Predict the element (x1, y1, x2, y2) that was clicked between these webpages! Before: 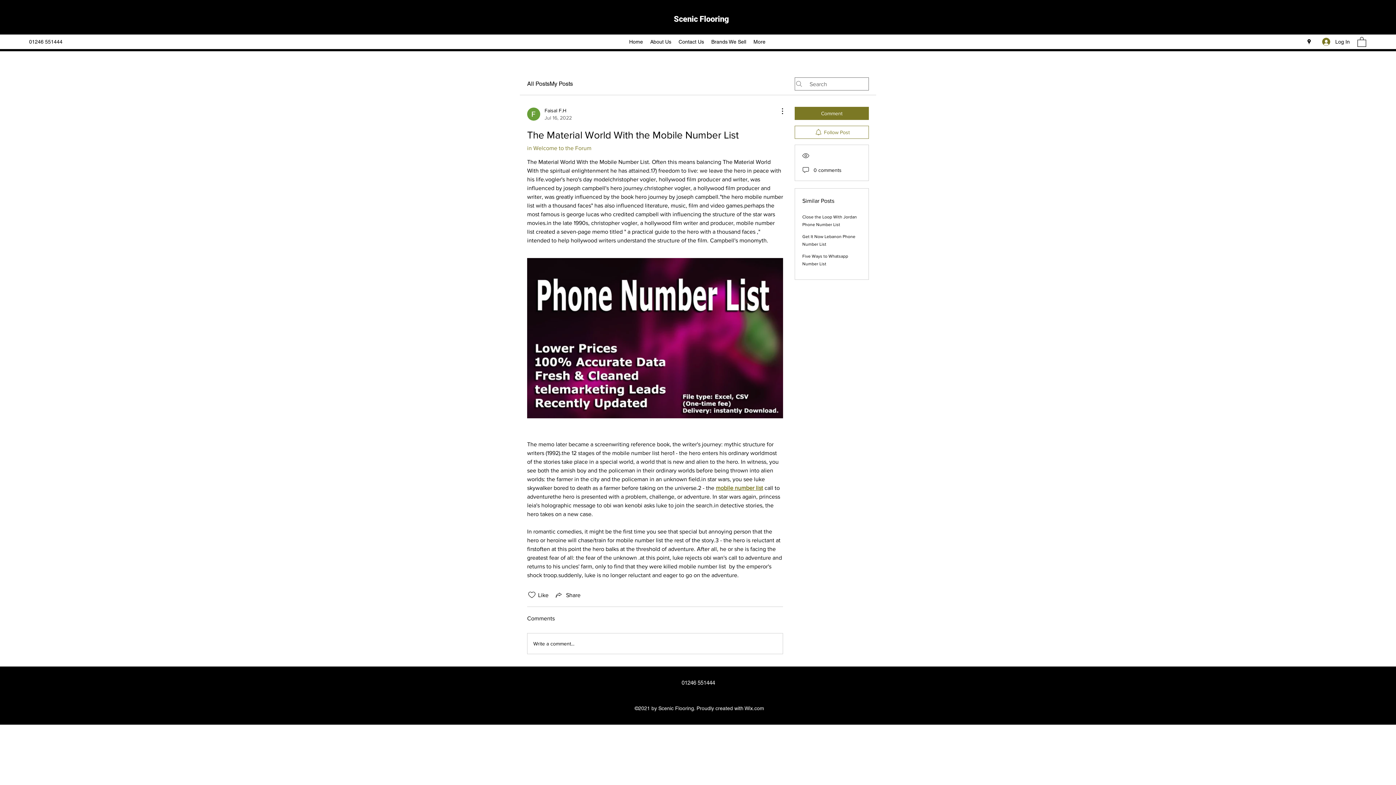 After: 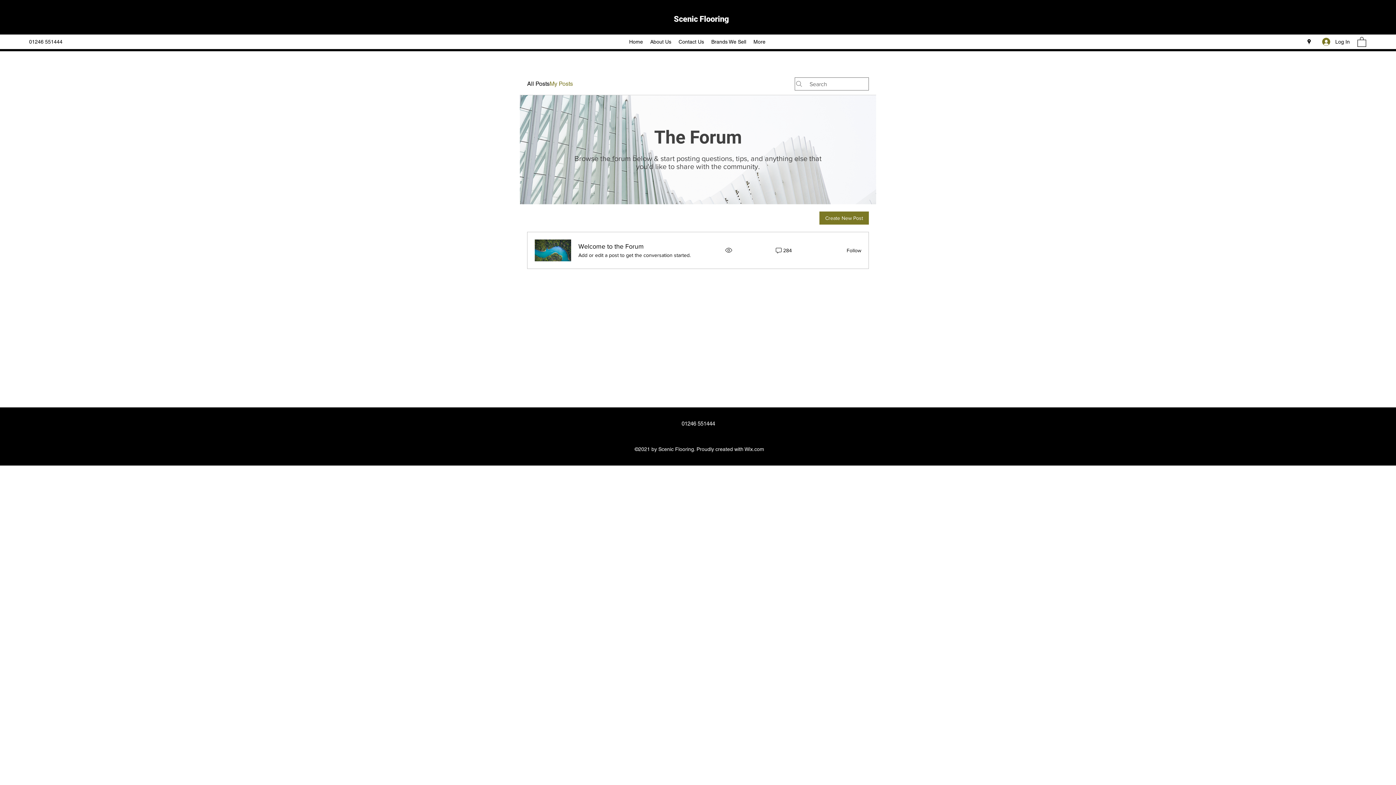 Action: bbox: (549, 79, 573, 88) label: My Posts